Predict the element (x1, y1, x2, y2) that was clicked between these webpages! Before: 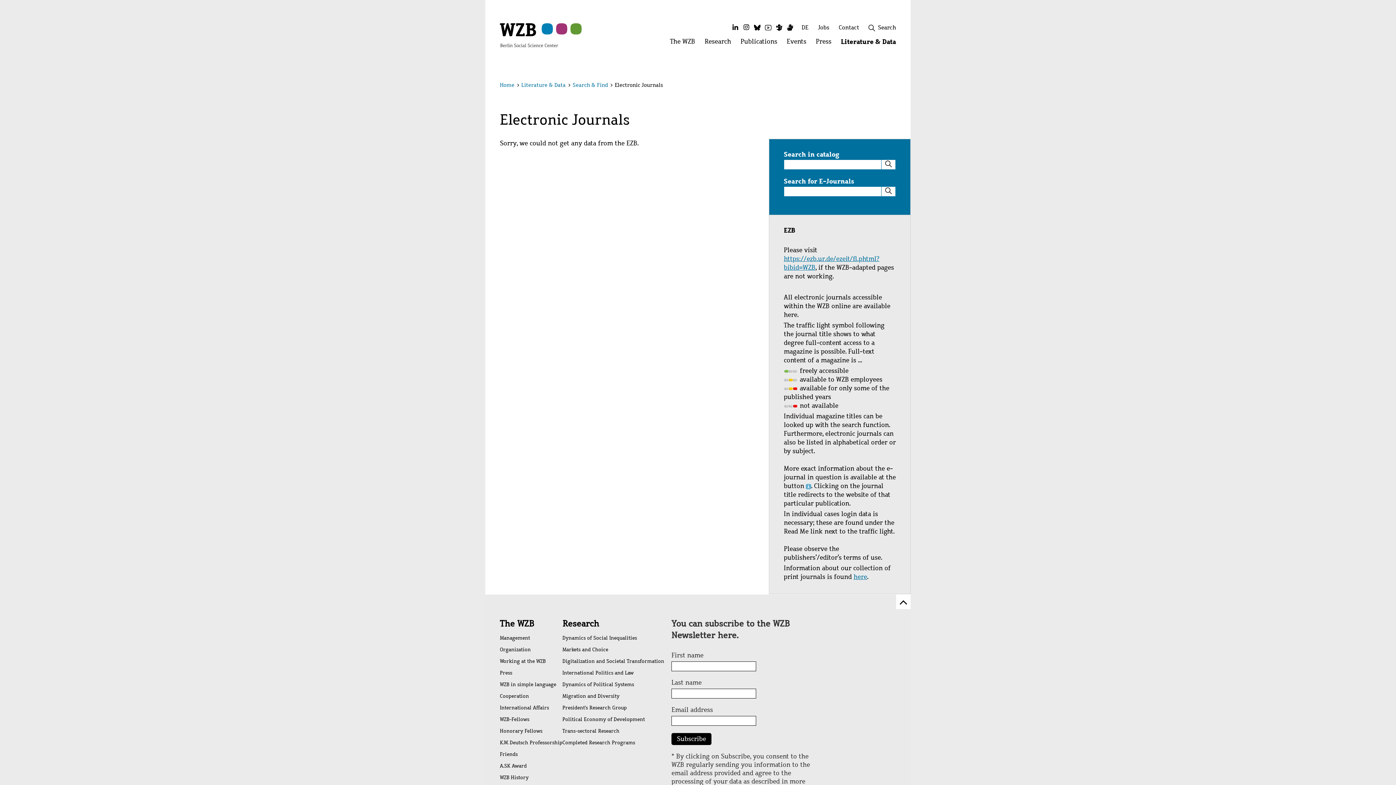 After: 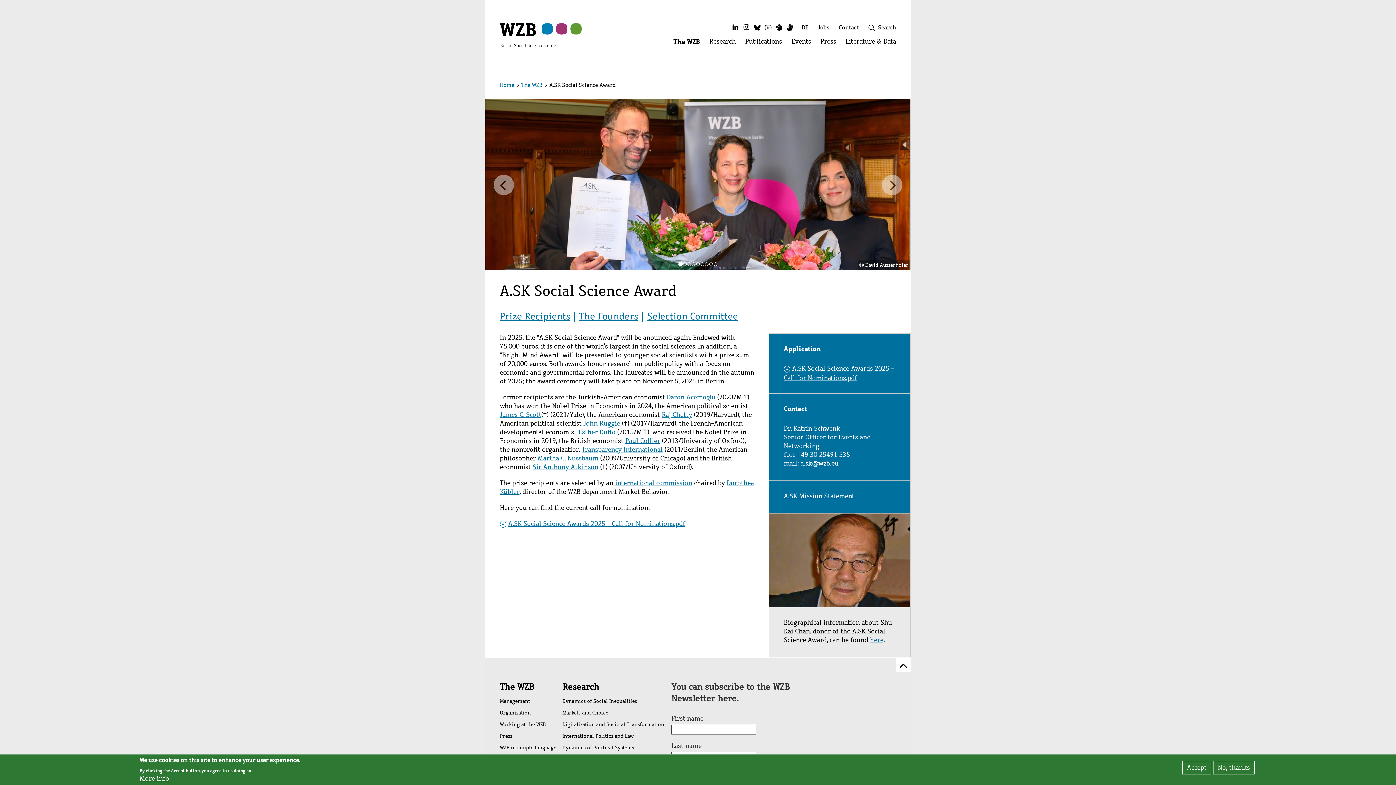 Action: bbox: (500, 760, 562, 772) label: A.SK Award